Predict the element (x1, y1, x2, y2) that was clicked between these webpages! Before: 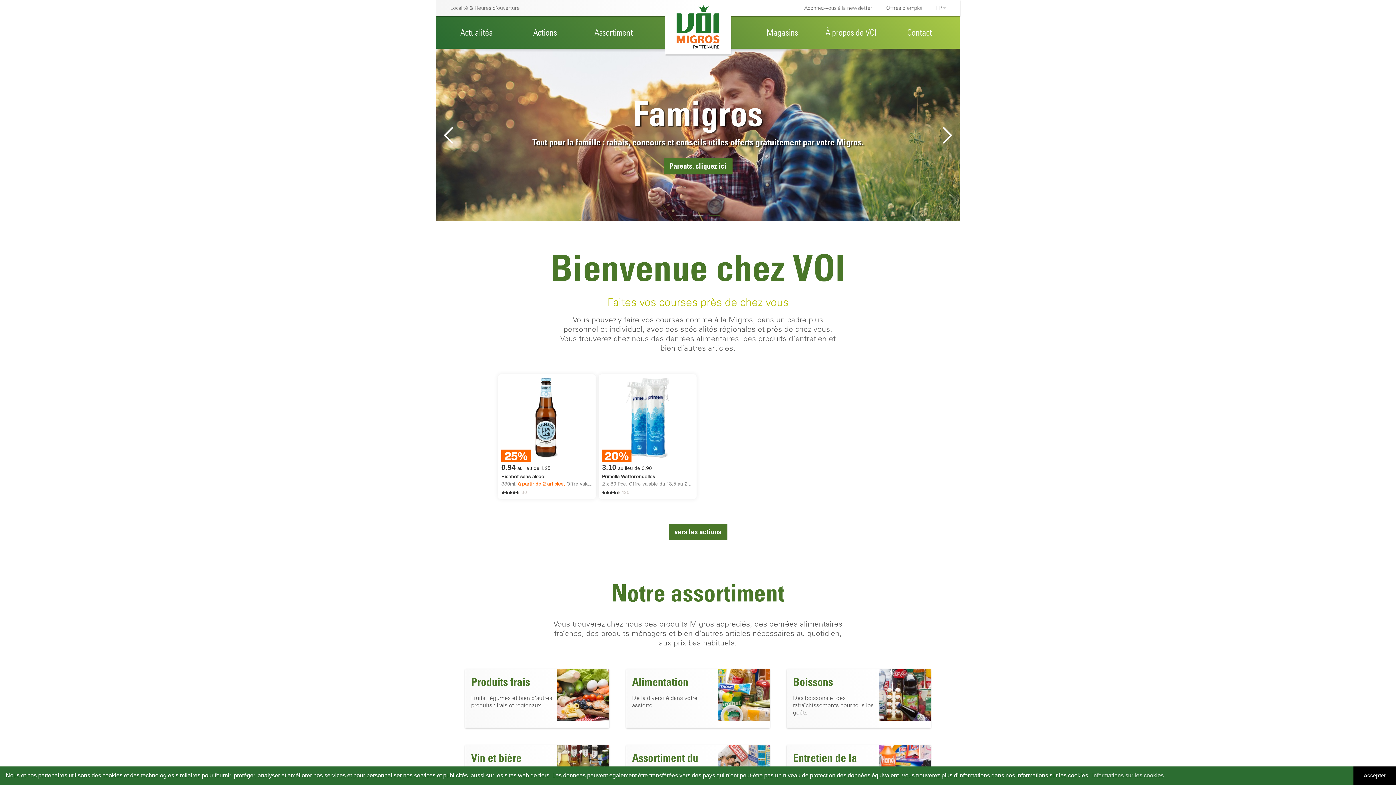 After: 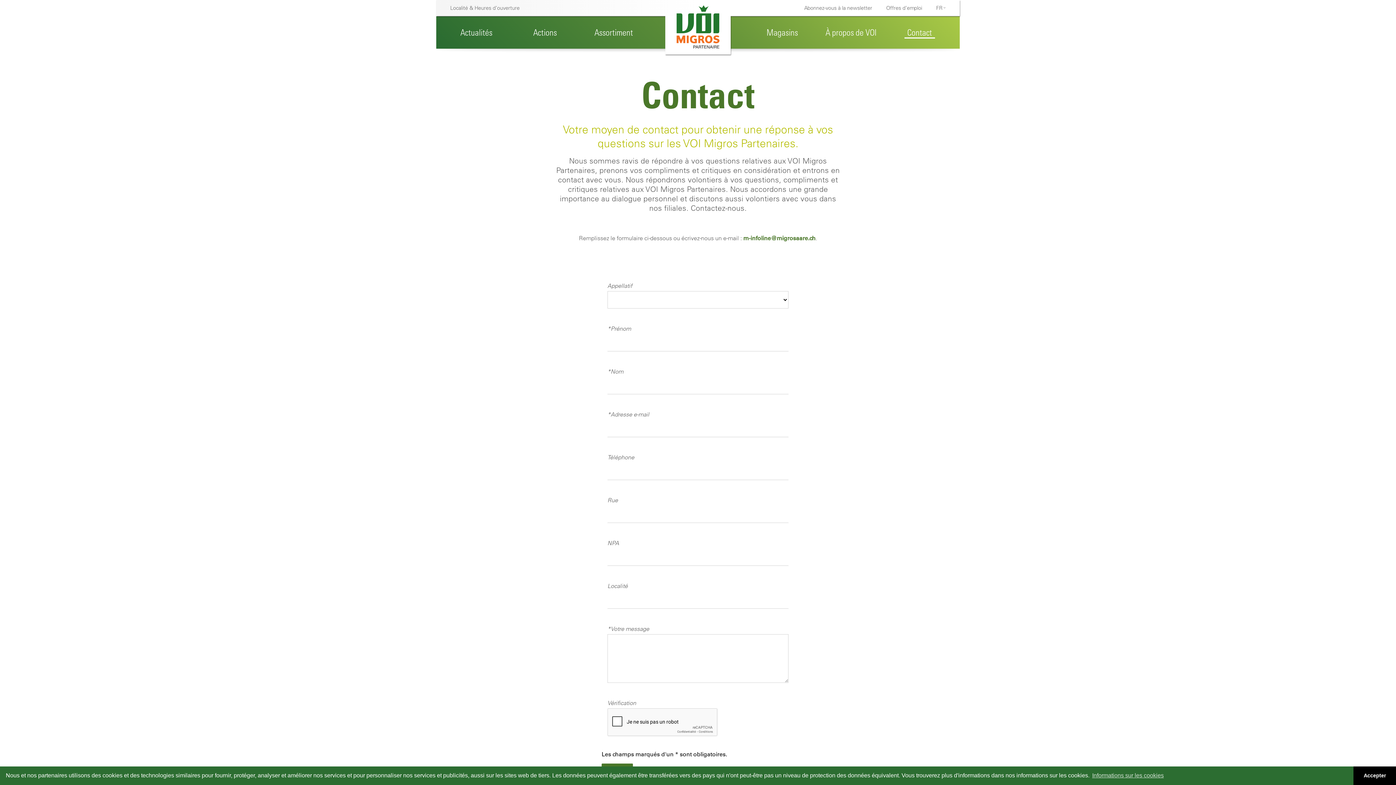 Action: label: Contact bbox: (885, 16, 954, 48)